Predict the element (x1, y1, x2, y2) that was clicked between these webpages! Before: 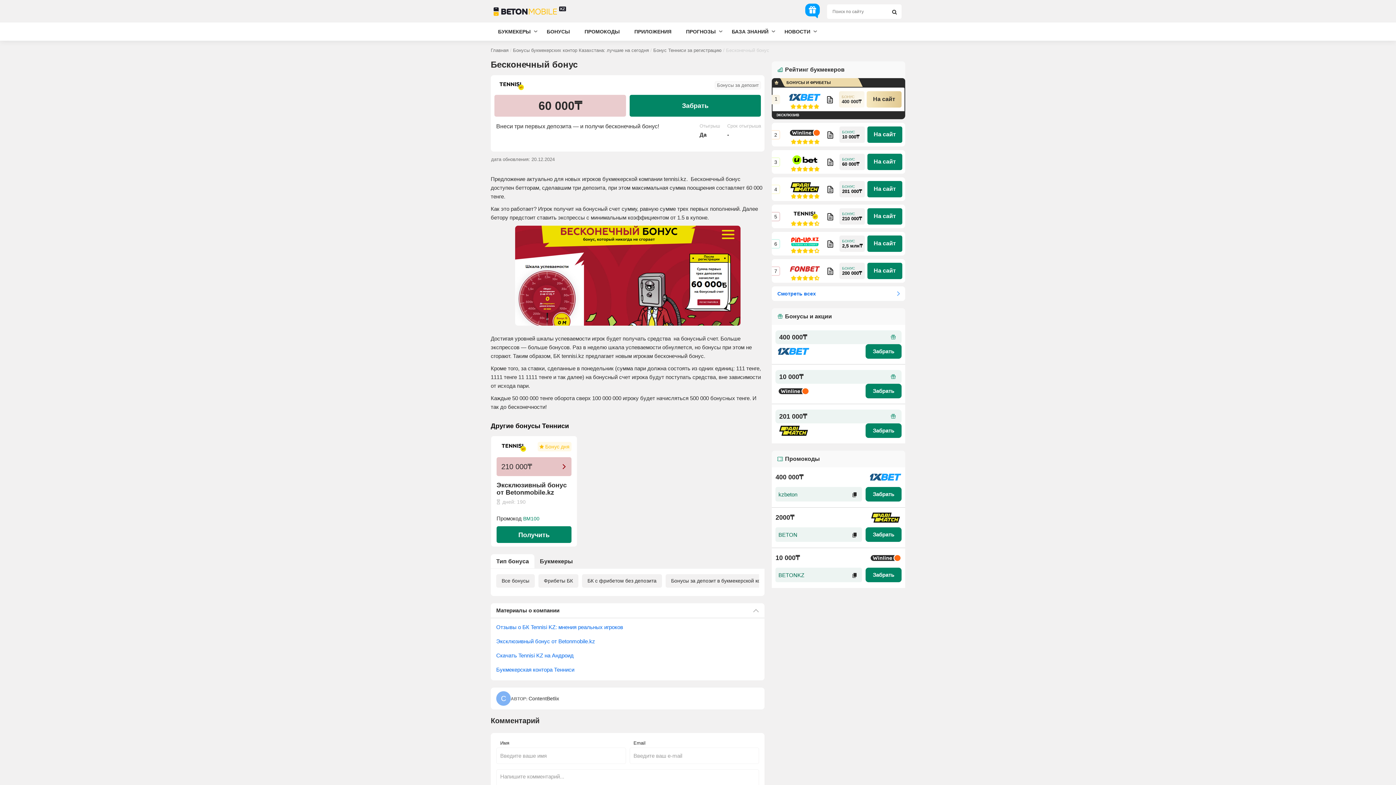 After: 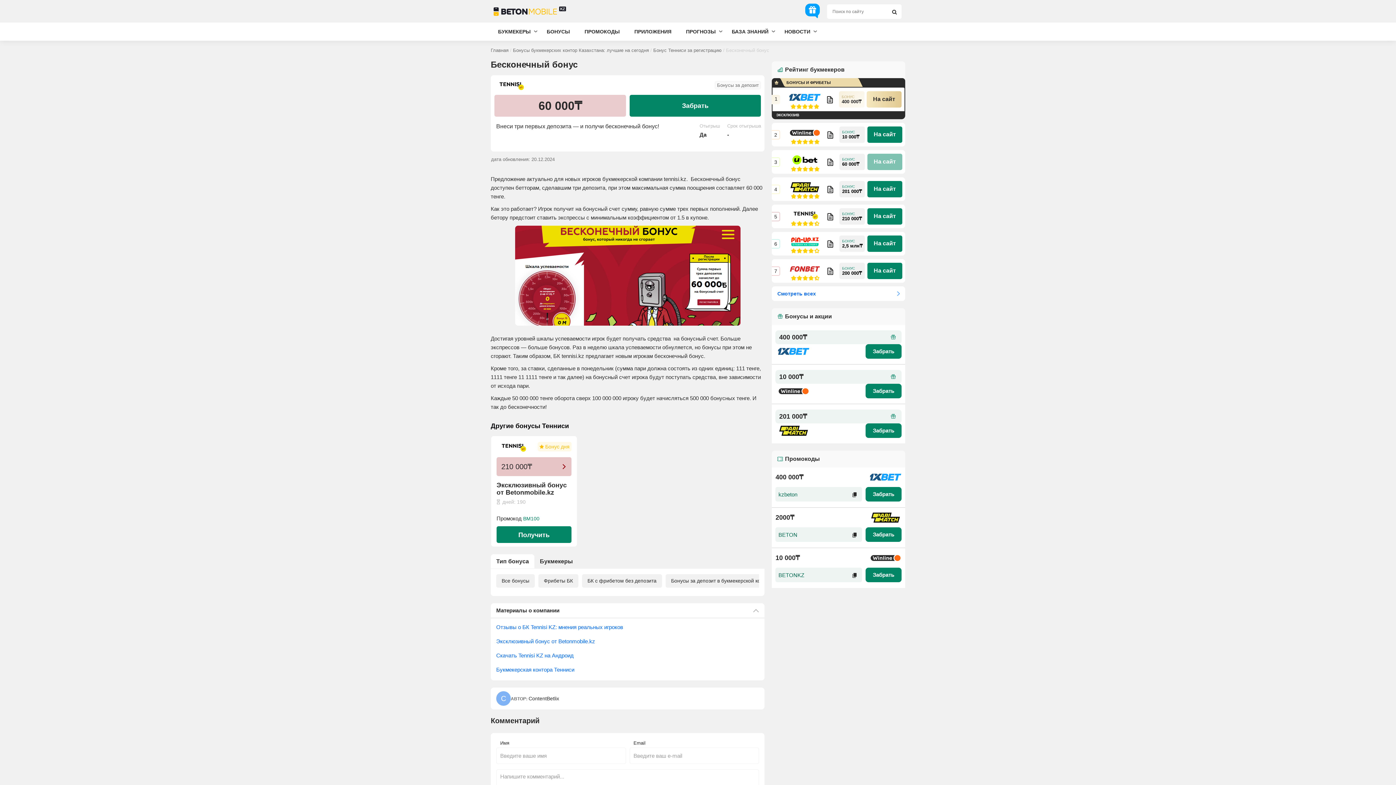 Action: label: na sait bbox: (867, 153, 902, 170)